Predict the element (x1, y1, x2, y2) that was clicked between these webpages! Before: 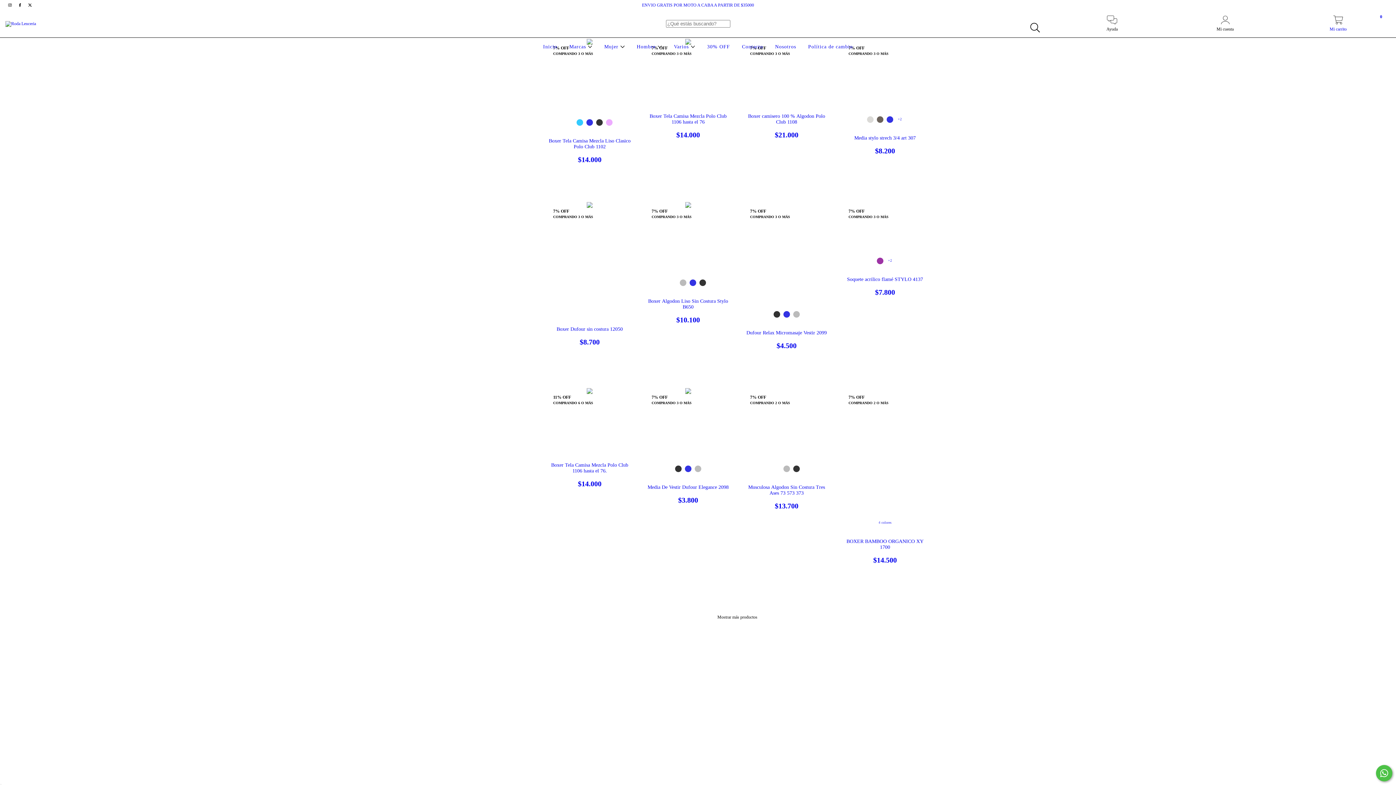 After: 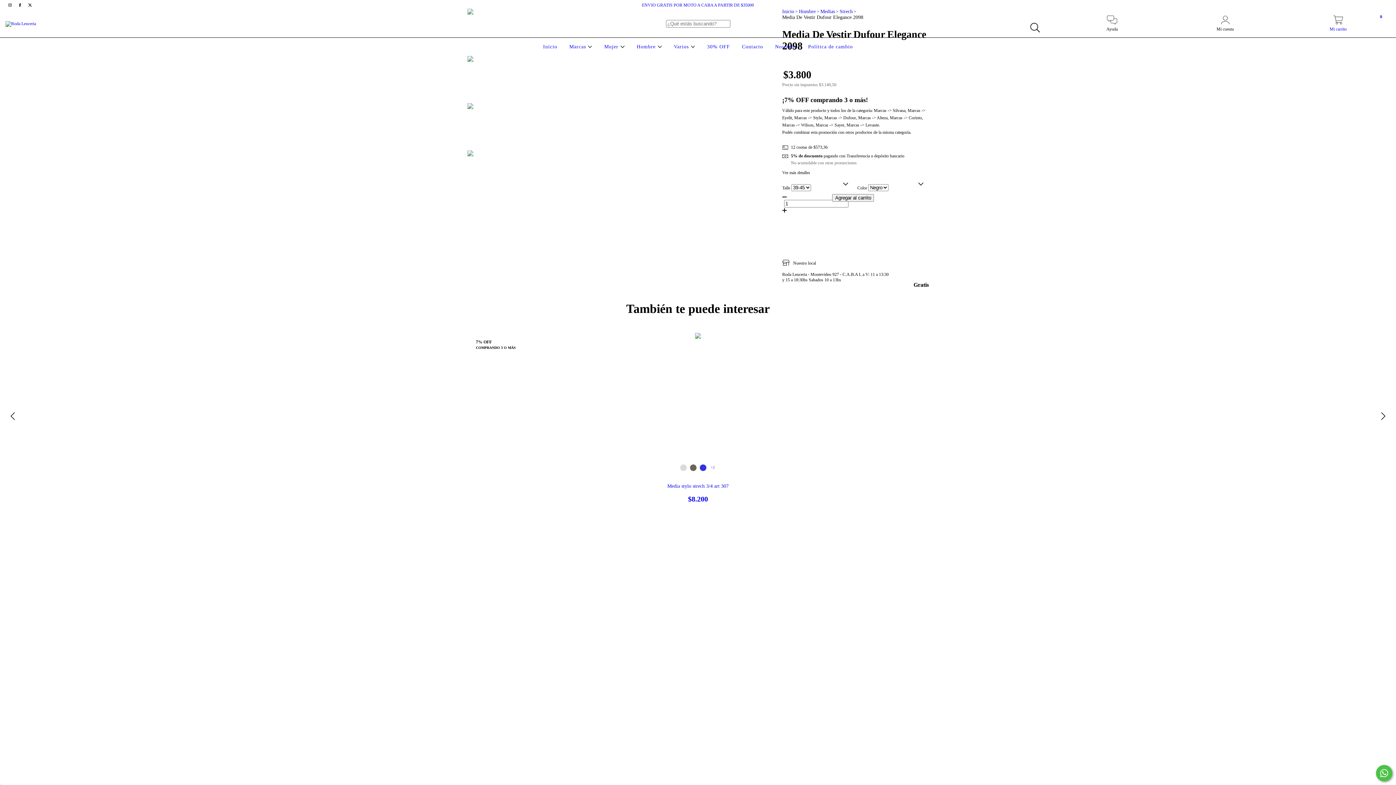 Action: label: Media De Vestir Dufour Elegance 2098 bbox: (645, 484, 730, 504)